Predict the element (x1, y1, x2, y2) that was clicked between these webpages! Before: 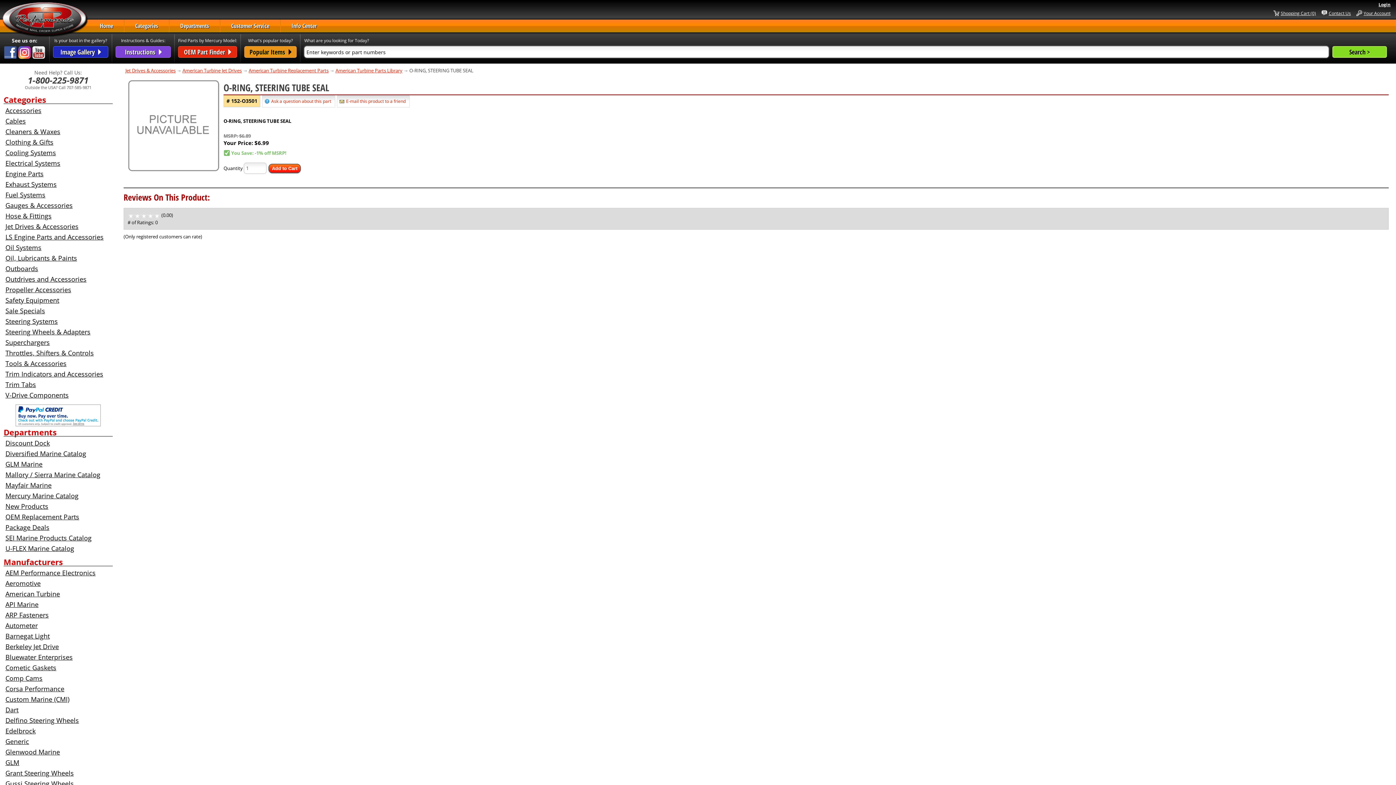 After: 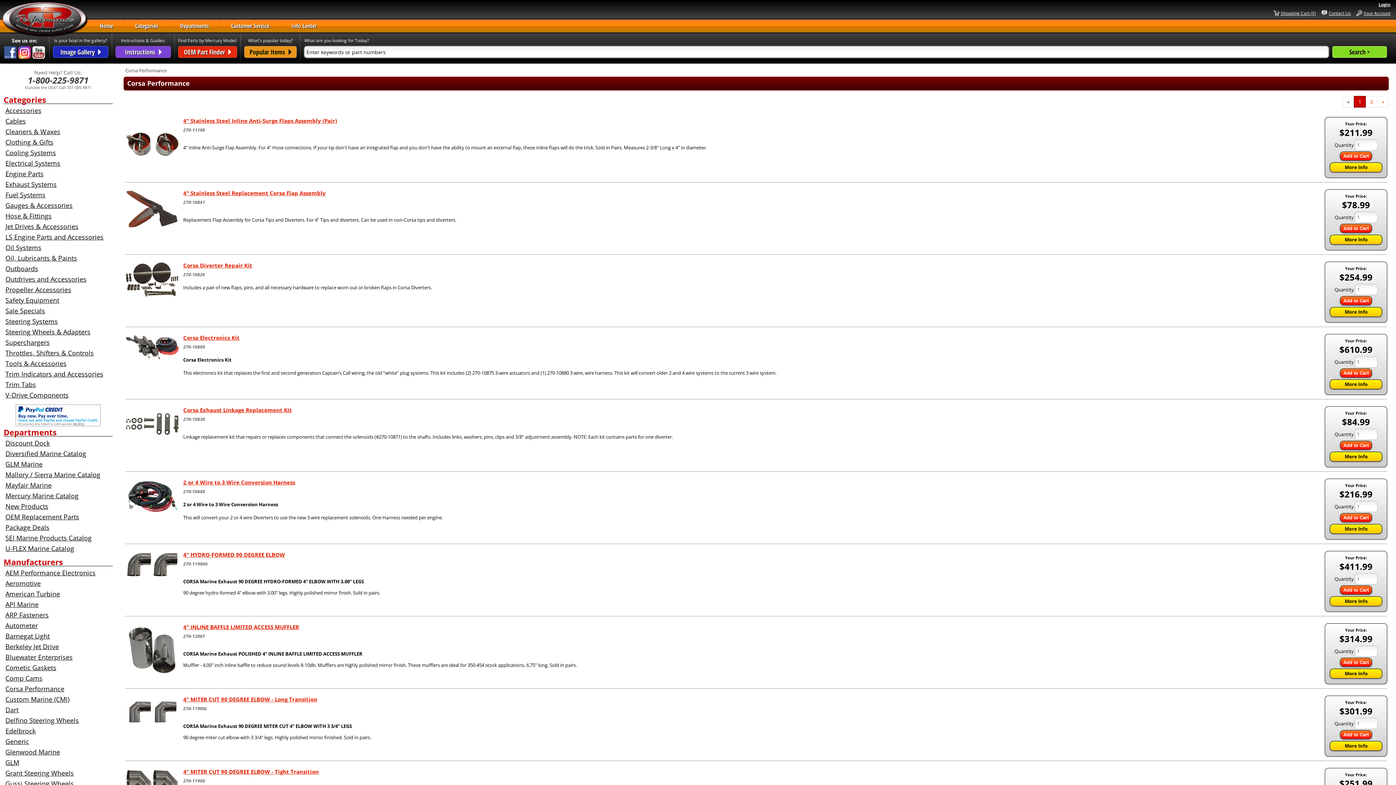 Action: bbox: (5, 684, 110, 694) label: Corsa Performance